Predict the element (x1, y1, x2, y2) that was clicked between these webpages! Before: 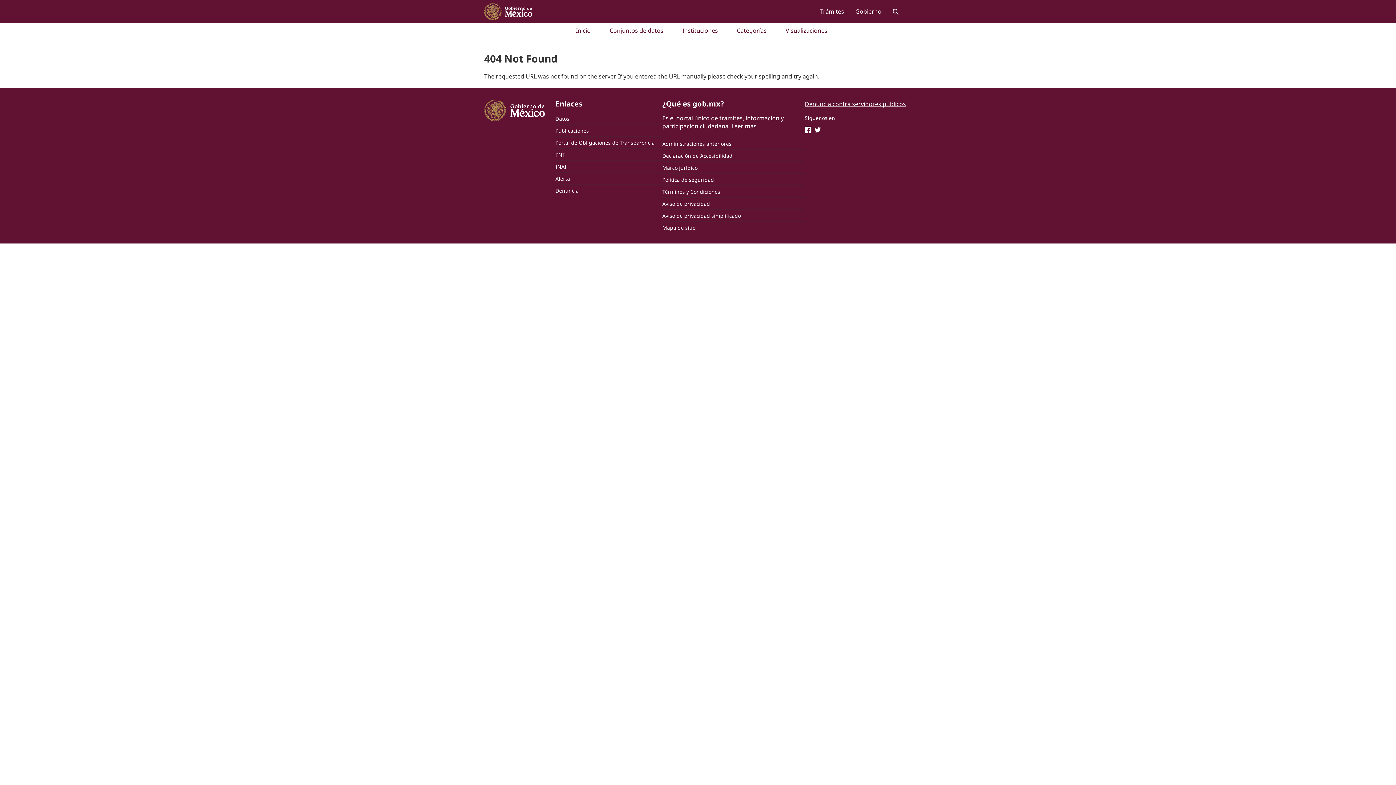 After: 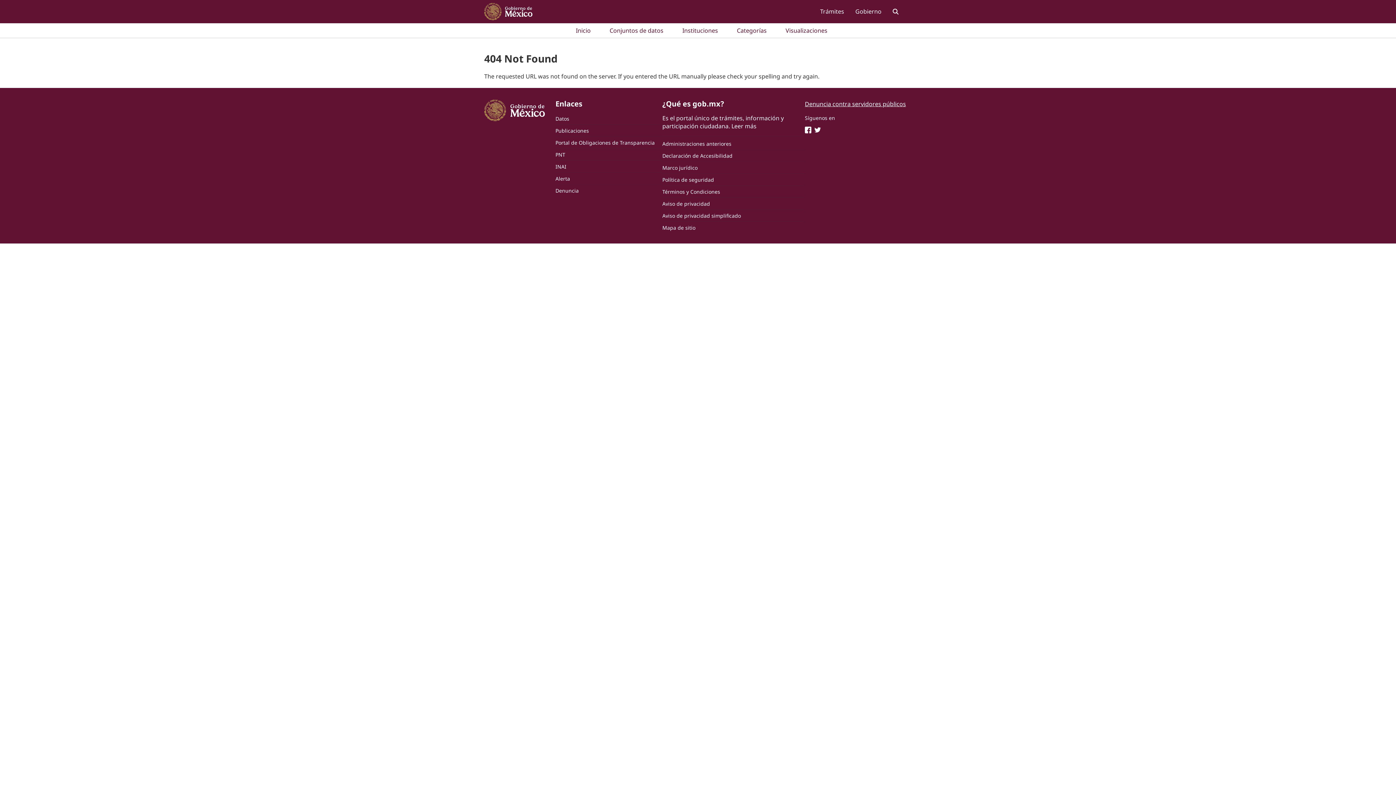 Action: bbox: (662, 200, 710, 207) label: Aviso de privacidad